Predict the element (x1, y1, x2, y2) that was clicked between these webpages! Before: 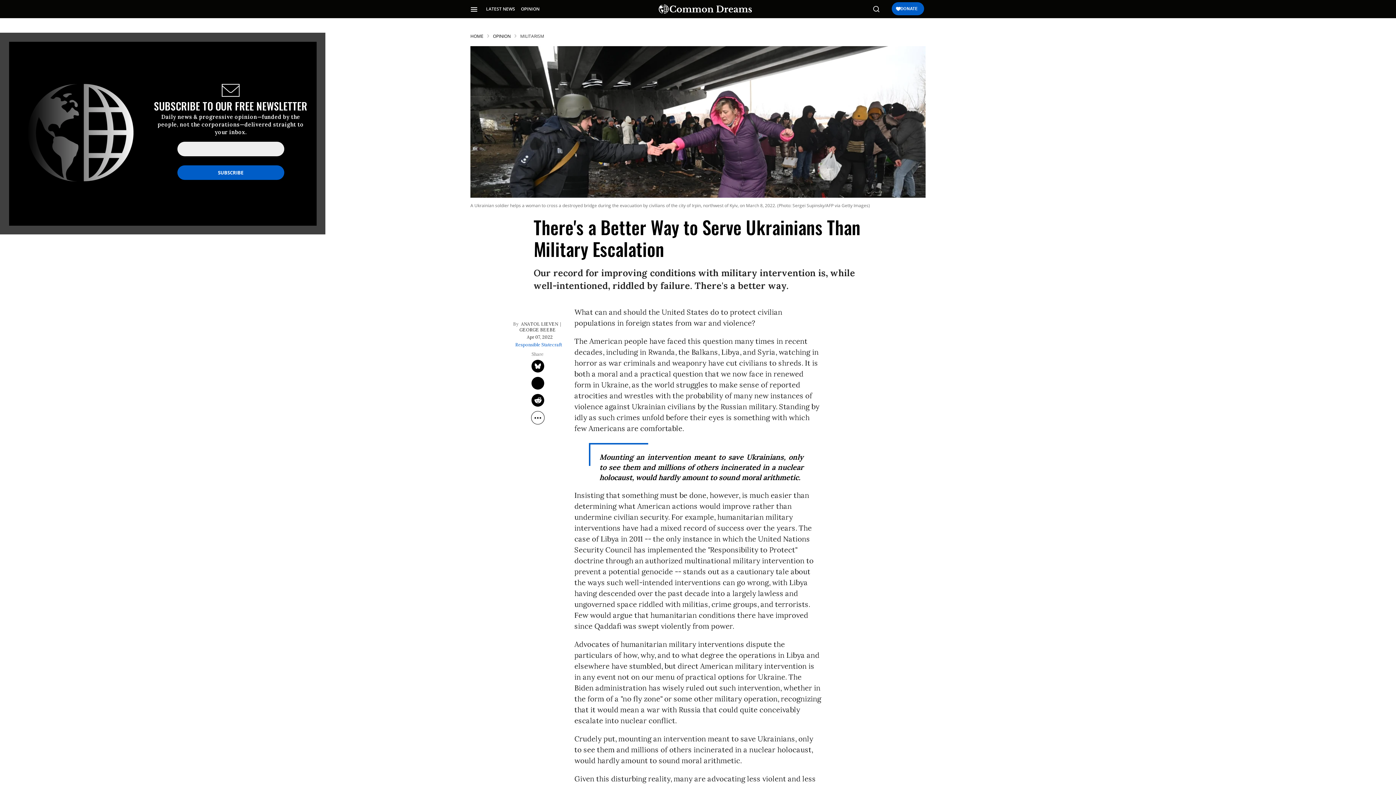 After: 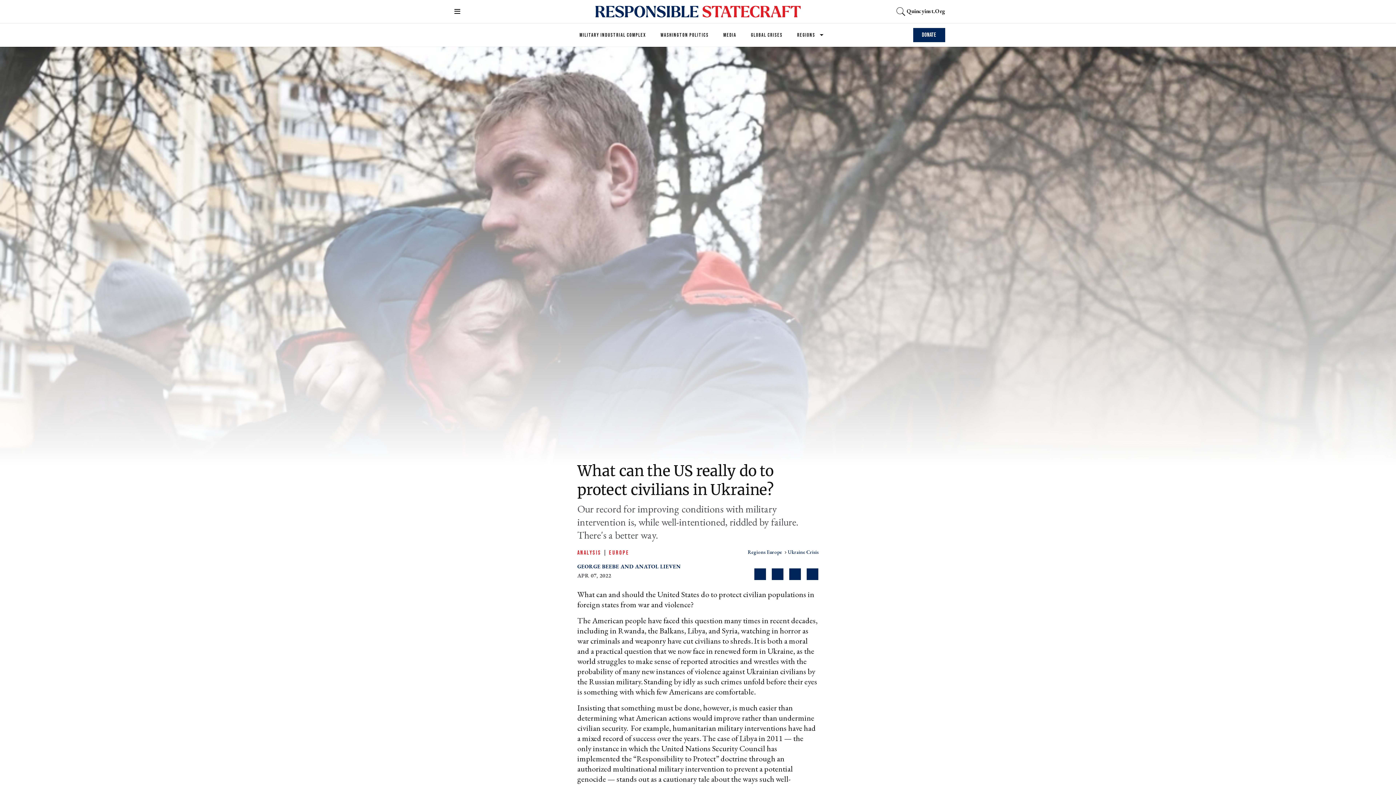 Action: bbox: (509, 342, 567, 348) label: Responsible Statecraft